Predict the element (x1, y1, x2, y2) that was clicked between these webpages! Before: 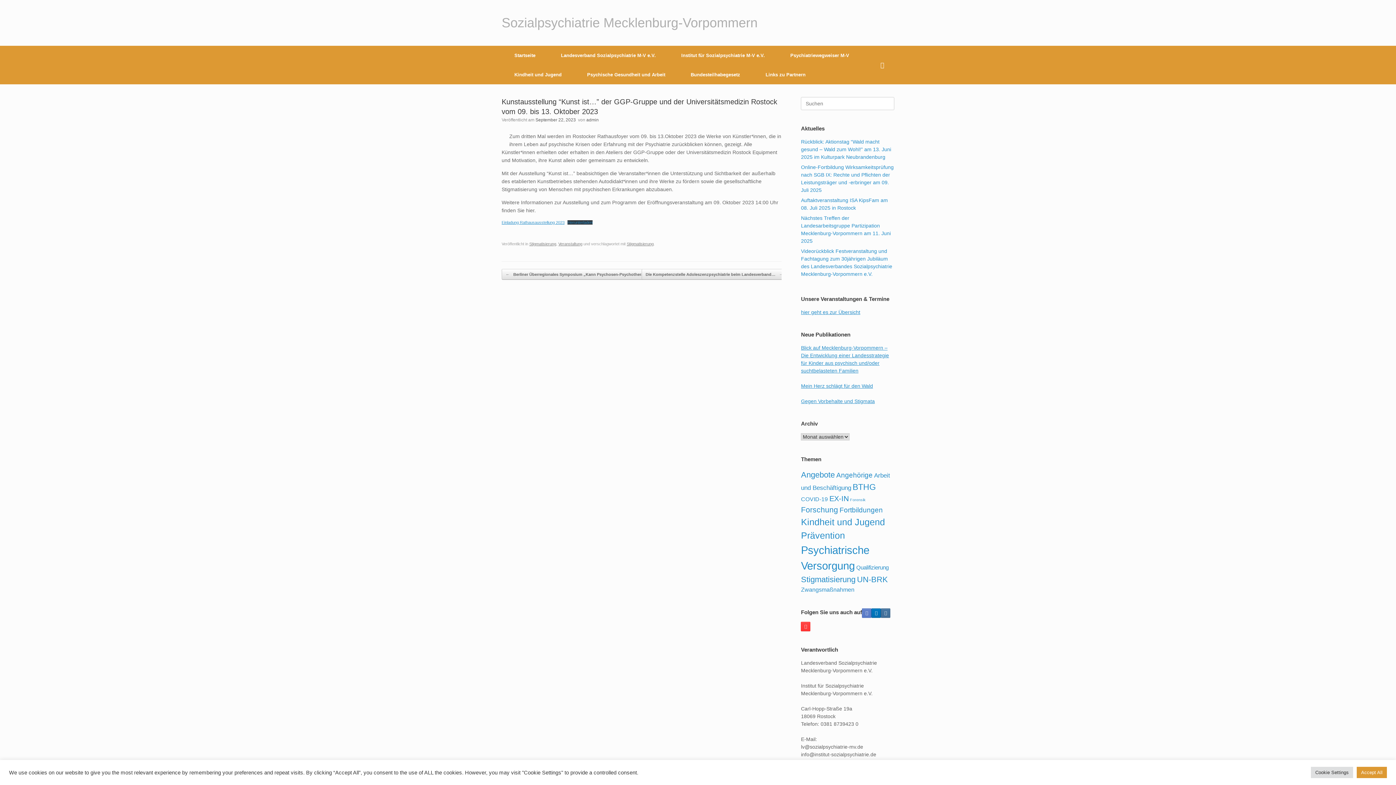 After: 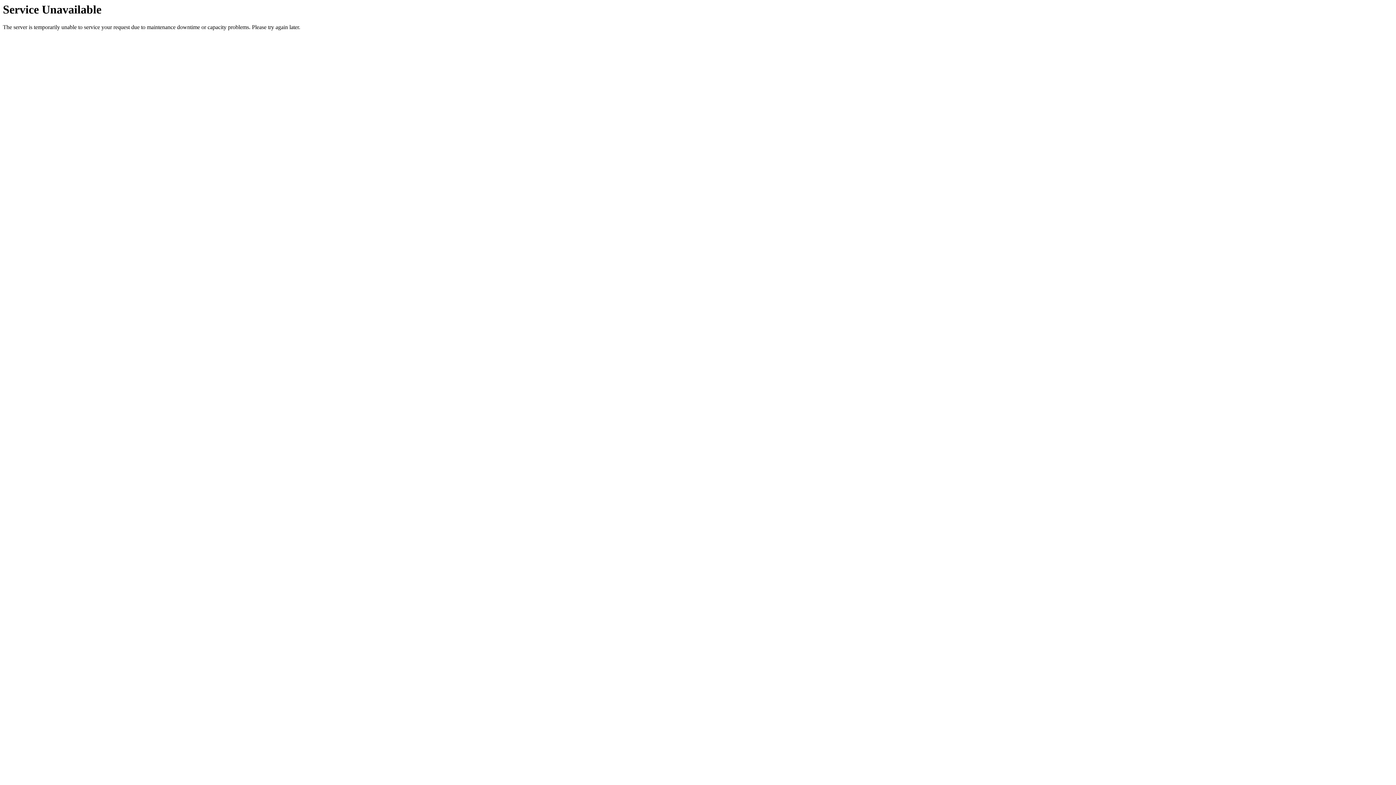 Action: label: Startseite bbox: (501, 45, 548, 65)